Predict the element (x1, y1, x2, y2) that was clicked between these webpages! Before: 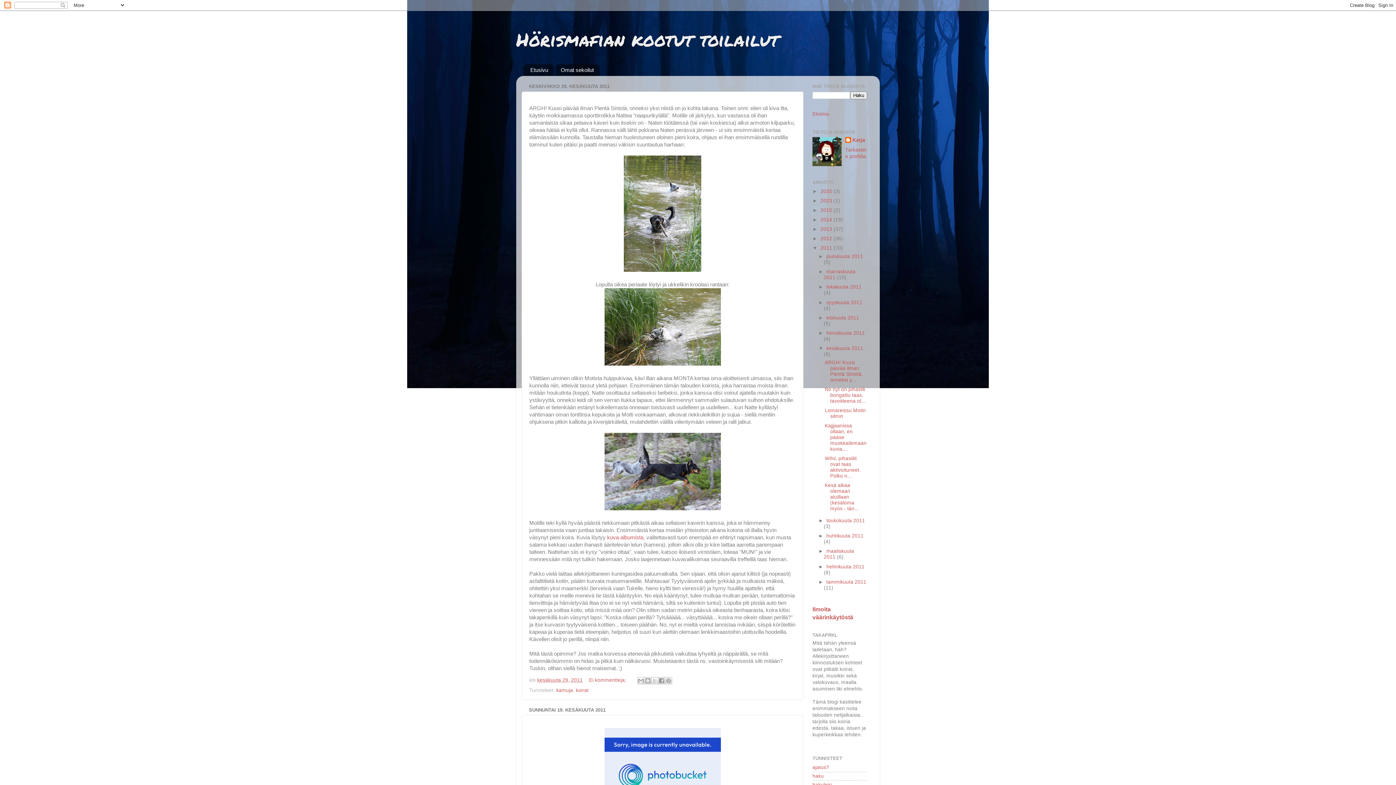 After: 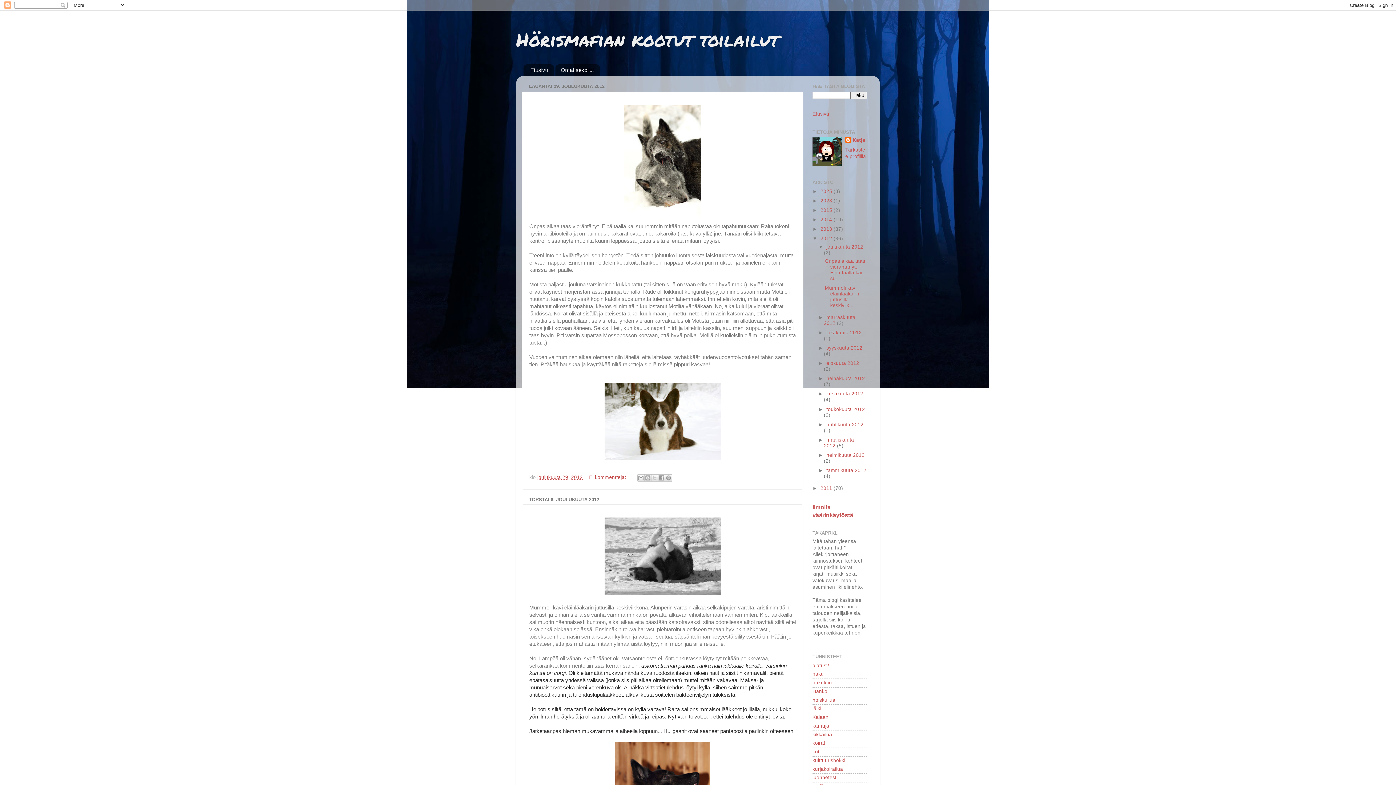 Action: bbox: (820, 236, 833, 241) label: 2012 